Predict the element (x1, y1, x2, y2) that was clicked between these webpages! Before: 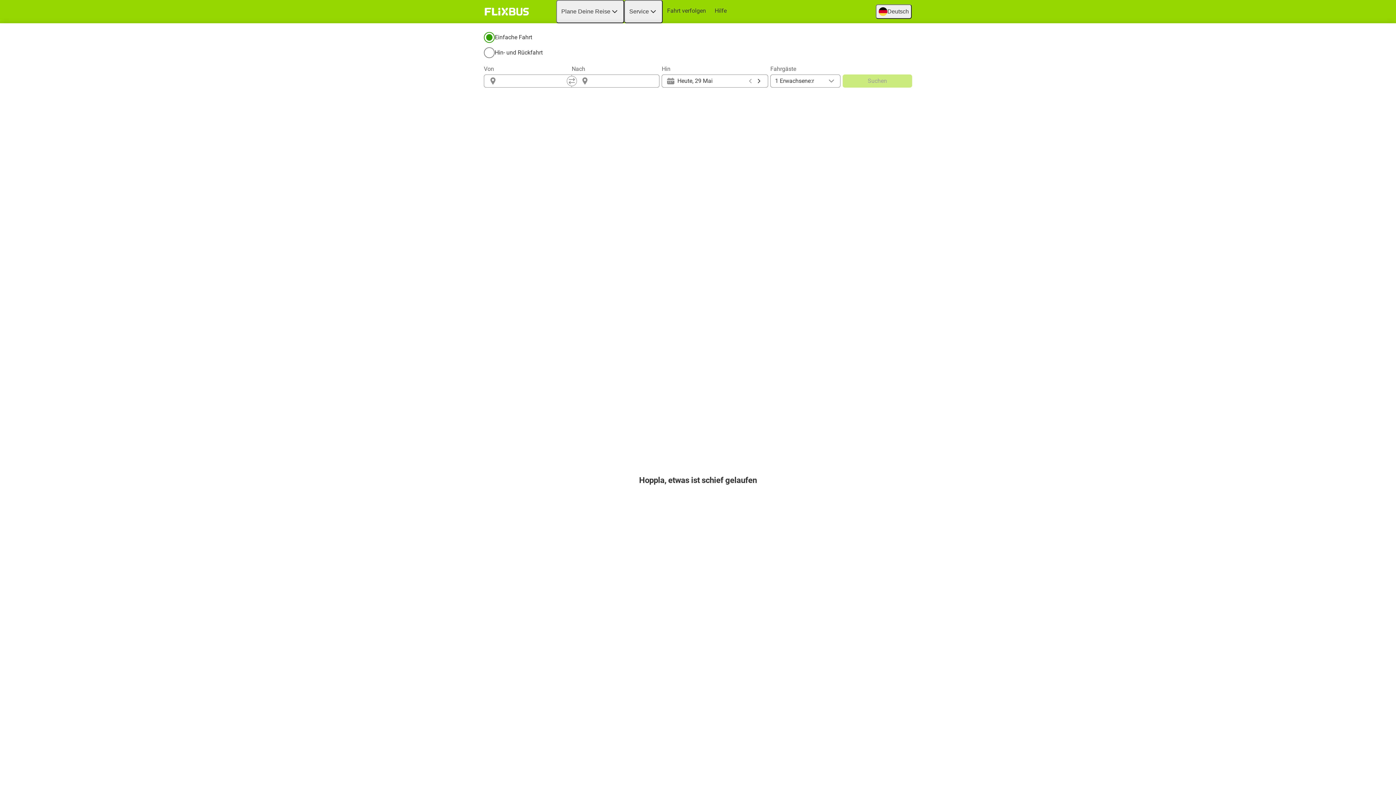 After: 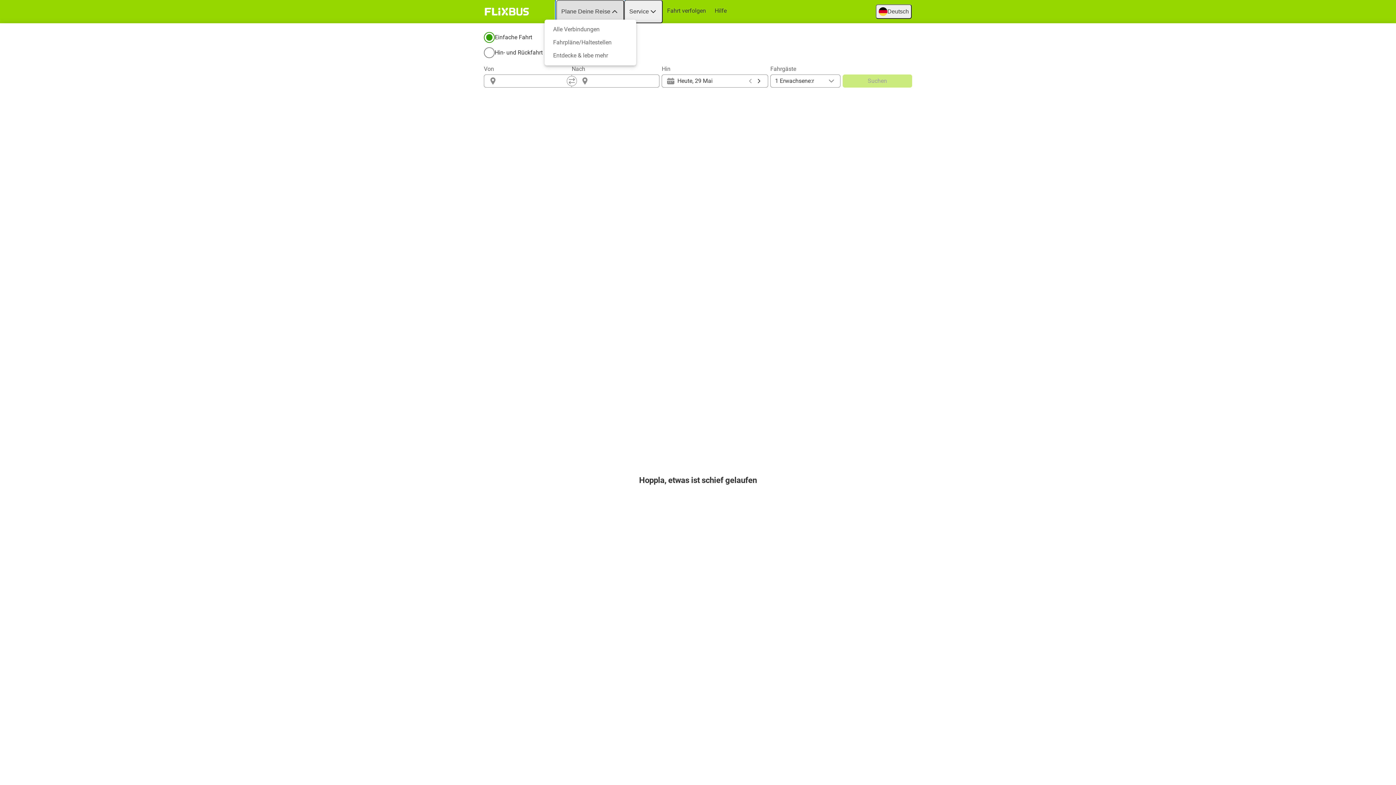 Action: bbox: (556, 0, 624, 23) label: Plane Deine Reise